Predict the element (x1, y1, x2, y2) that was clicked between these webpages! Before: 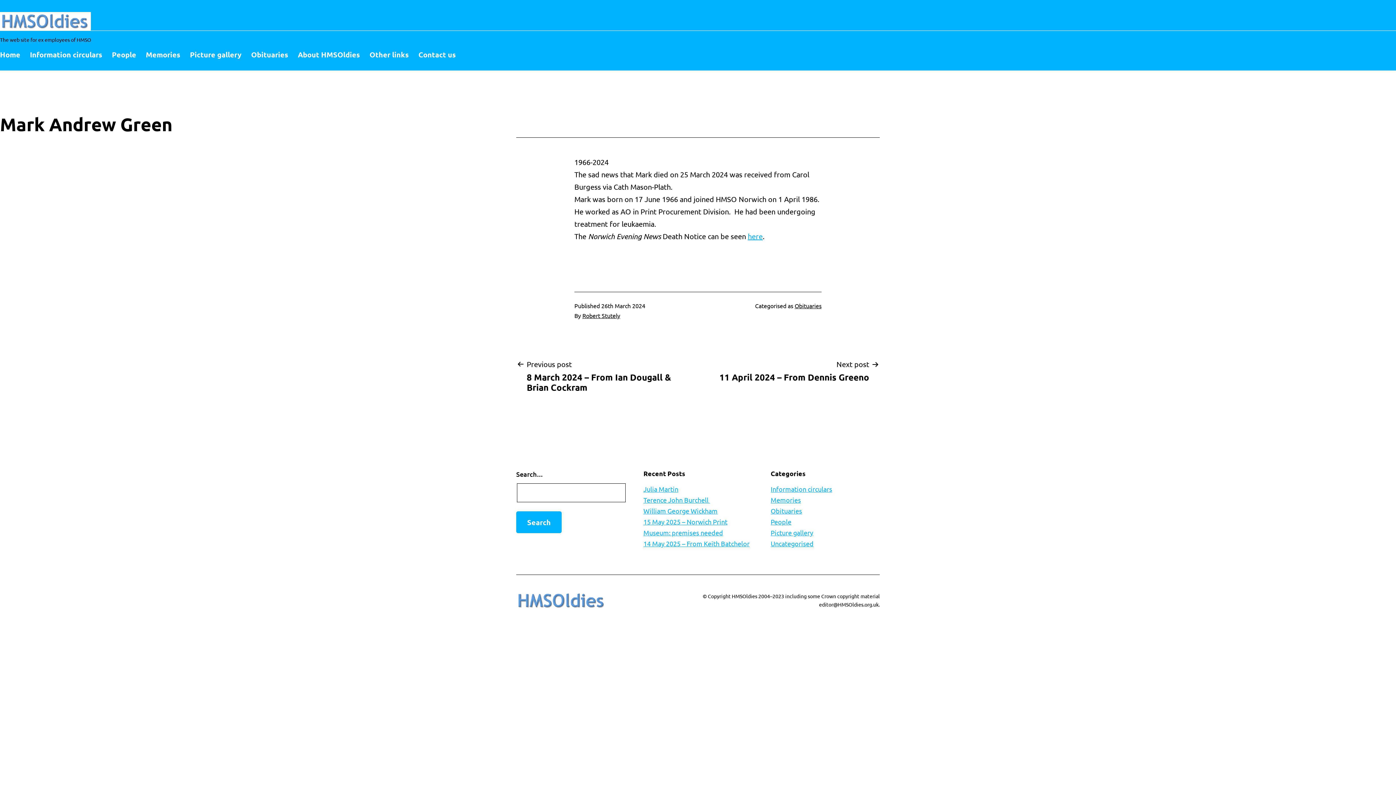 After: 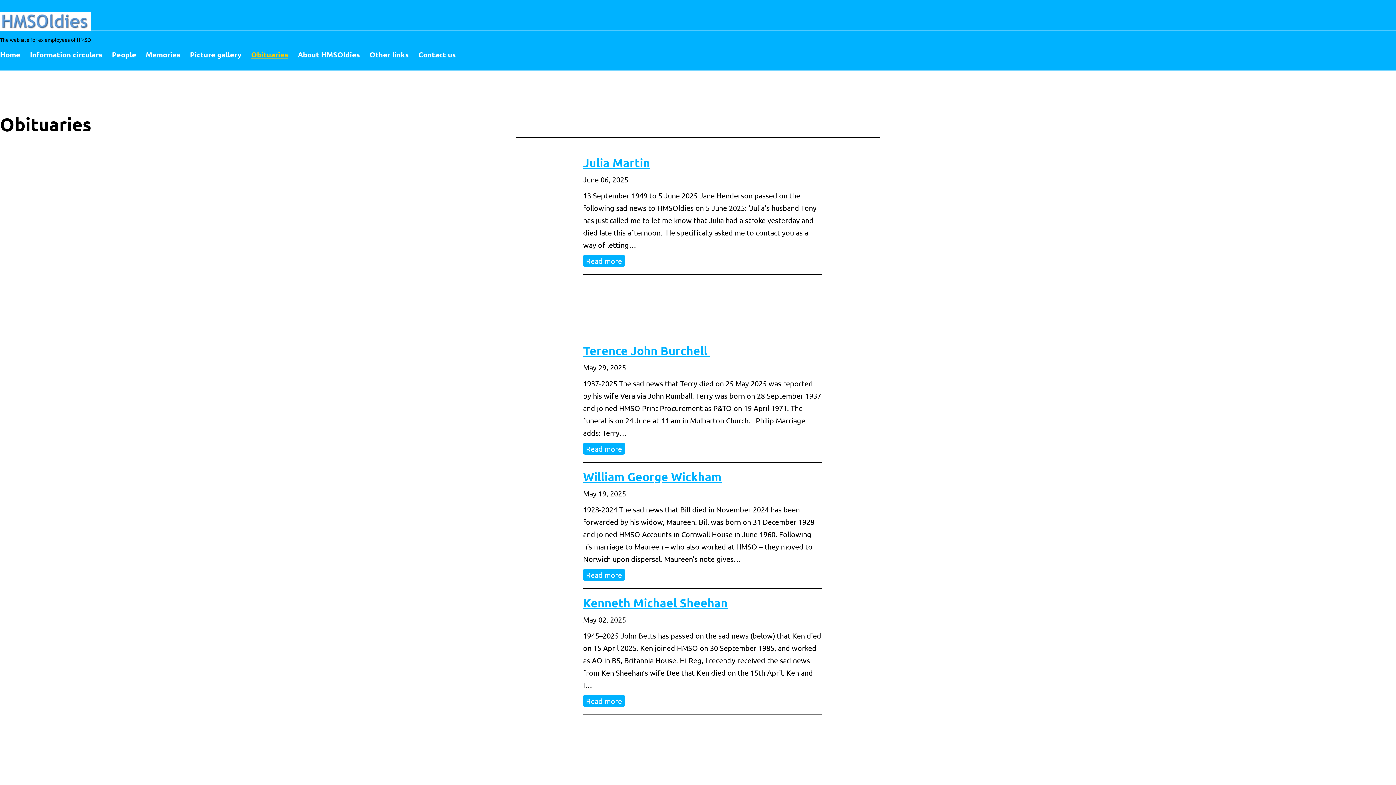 Action: label: Obituaries bbox: (246, 45, 293, 63)